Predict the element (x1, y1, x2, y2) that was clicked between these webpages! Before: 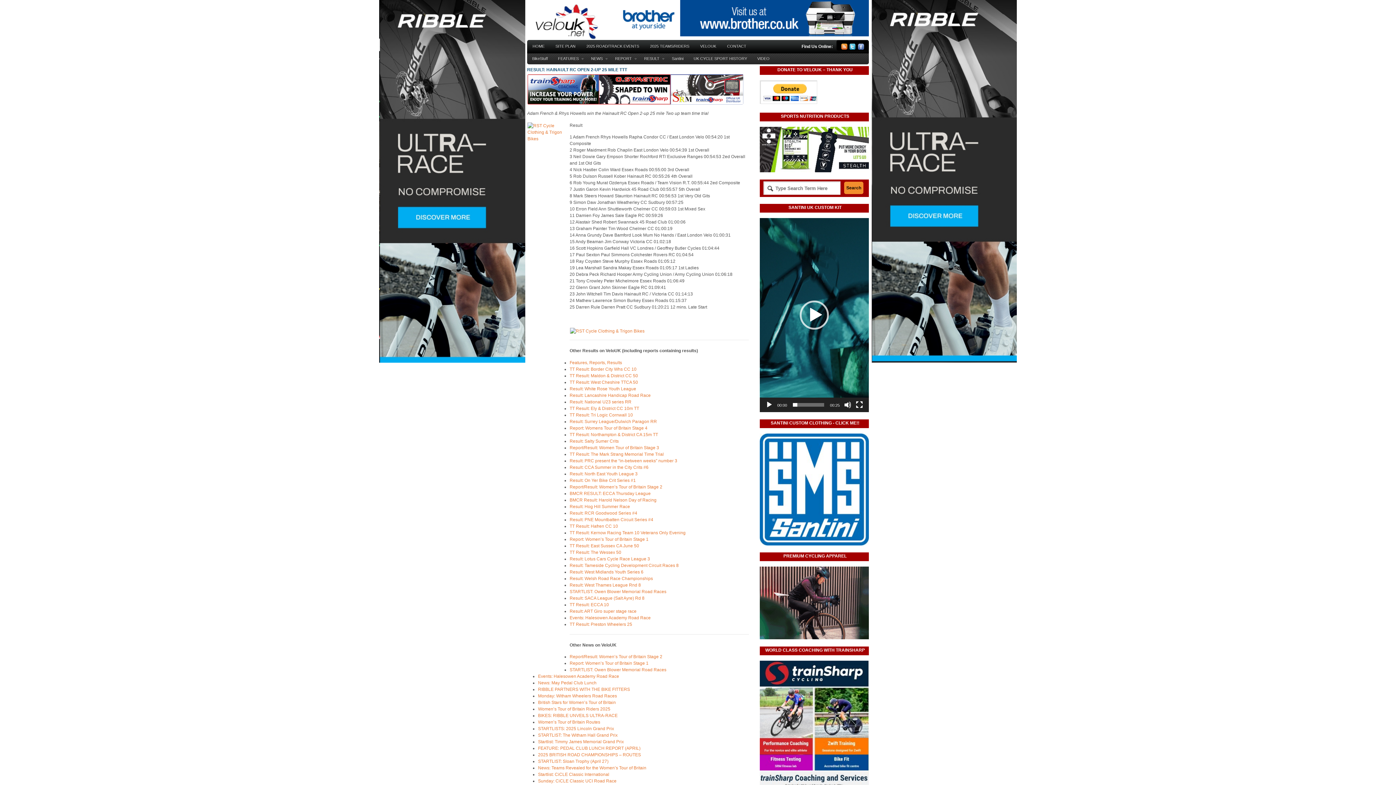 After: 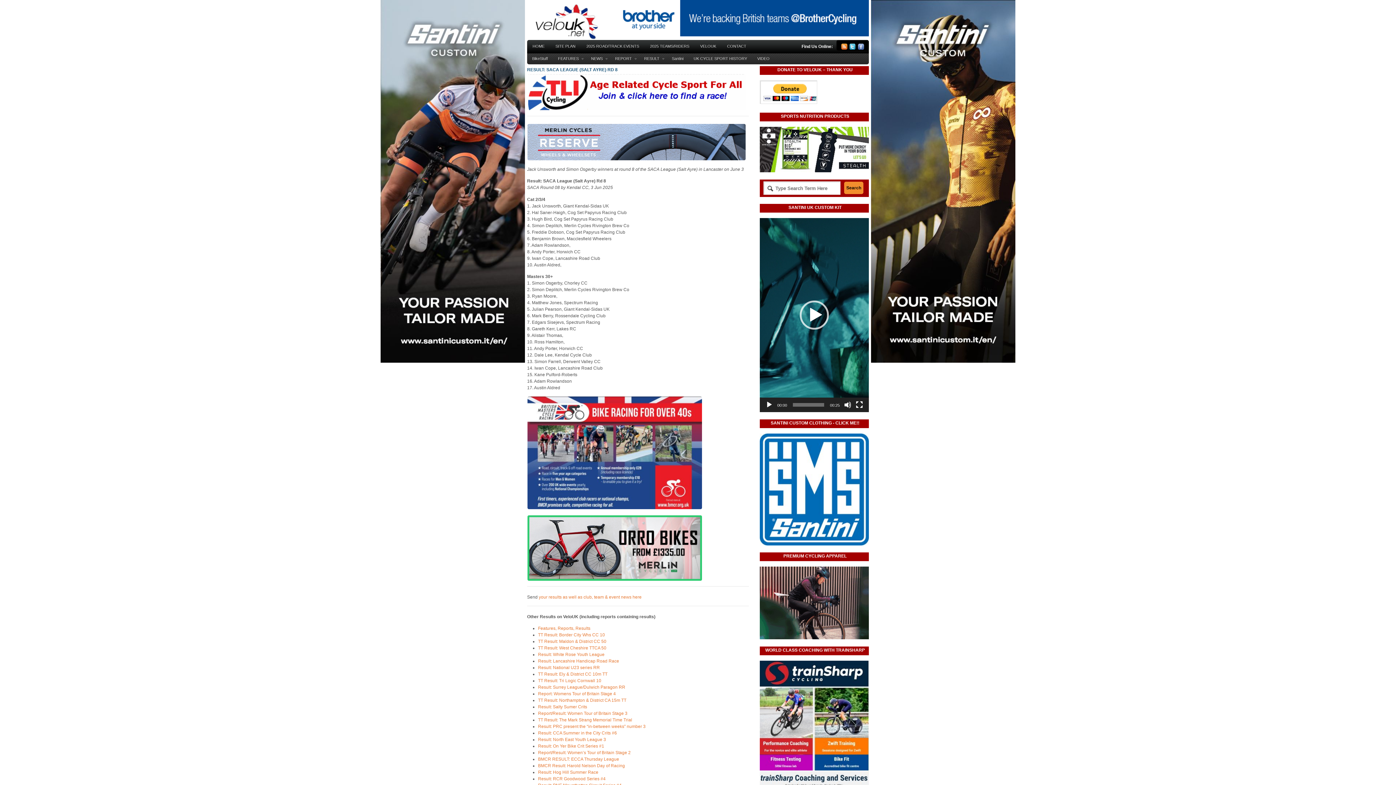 Action: label: Result: SACA League (Salt Ayre) Rd 8 bbox: (569, 595, 644, 600)